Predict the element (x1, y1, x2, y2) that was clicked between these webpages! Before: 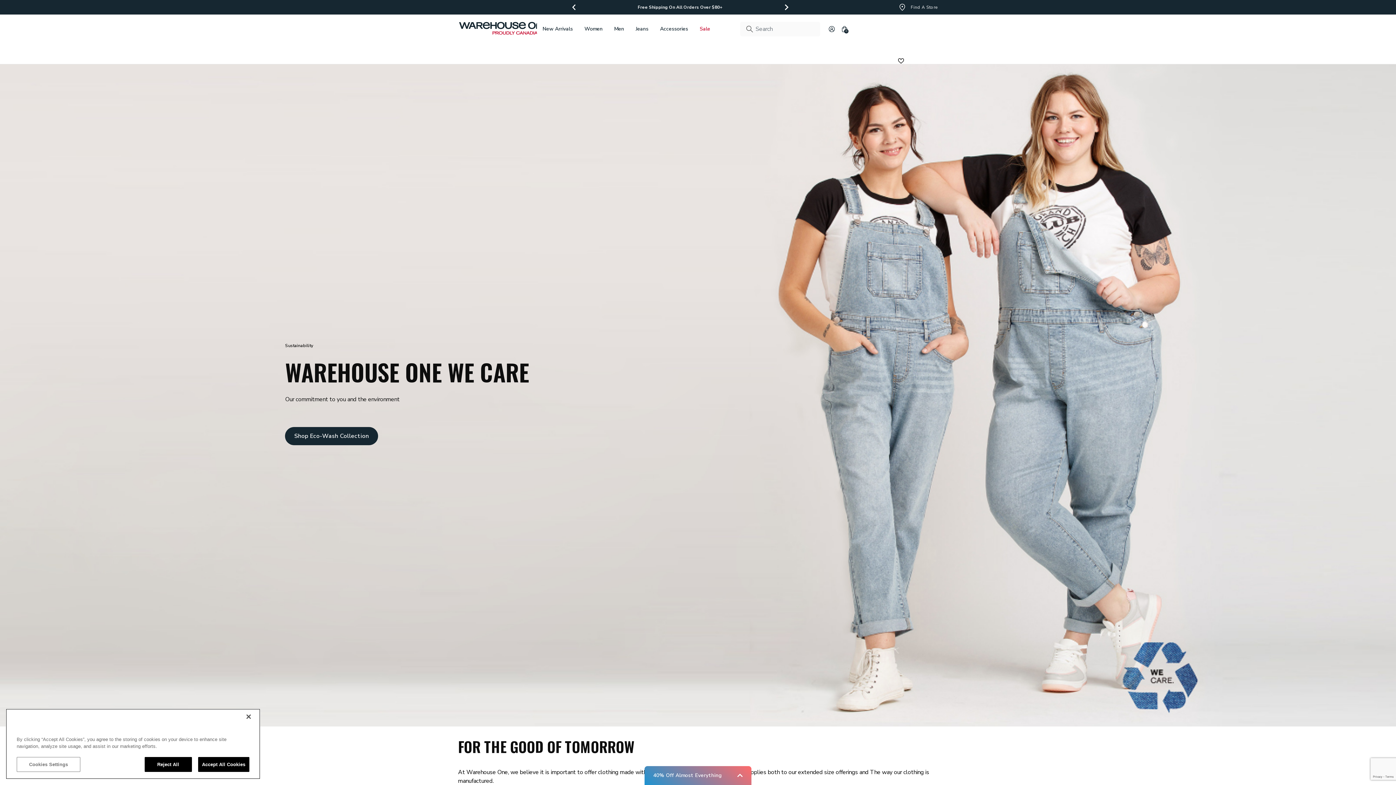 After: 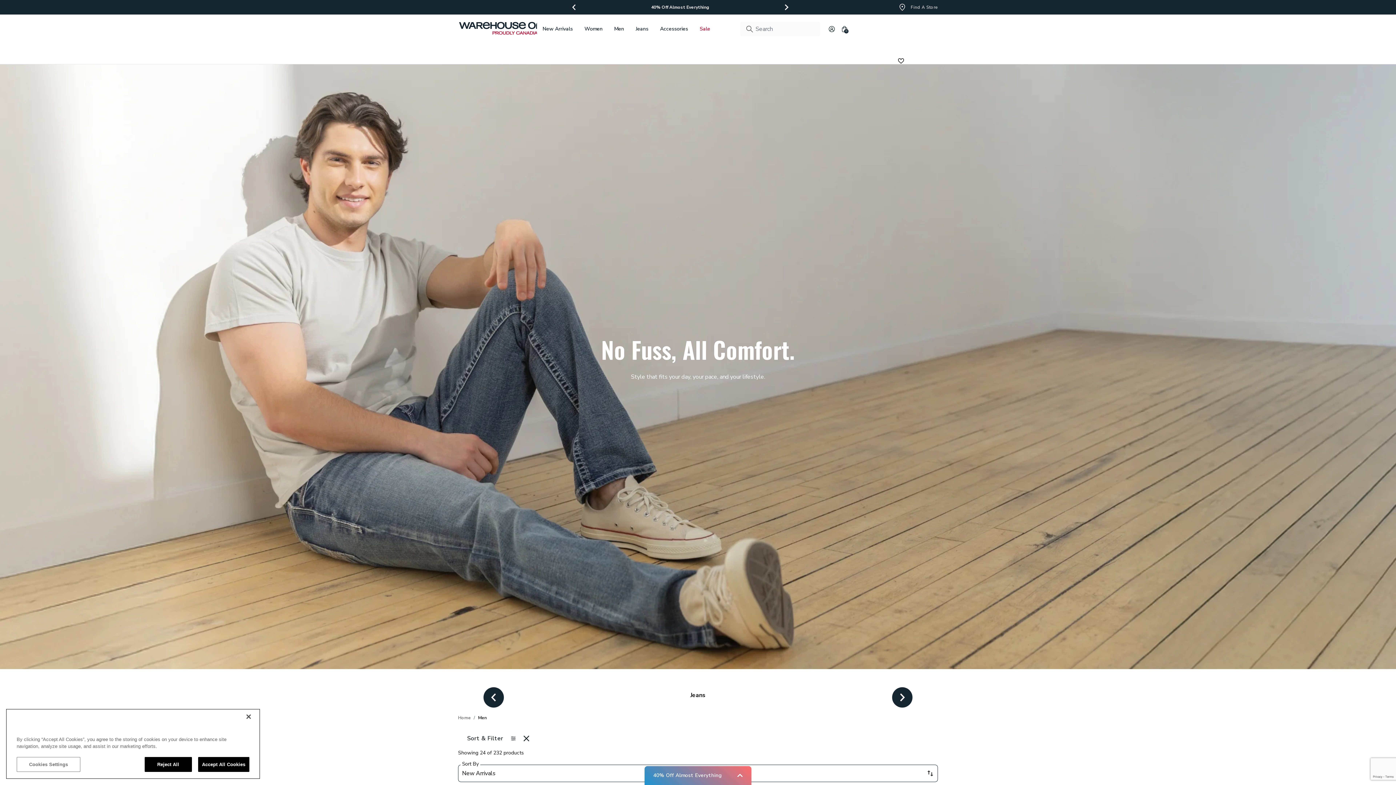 Action: label: Main navigation link for Men category bbox: (608, 21, 630, 36)